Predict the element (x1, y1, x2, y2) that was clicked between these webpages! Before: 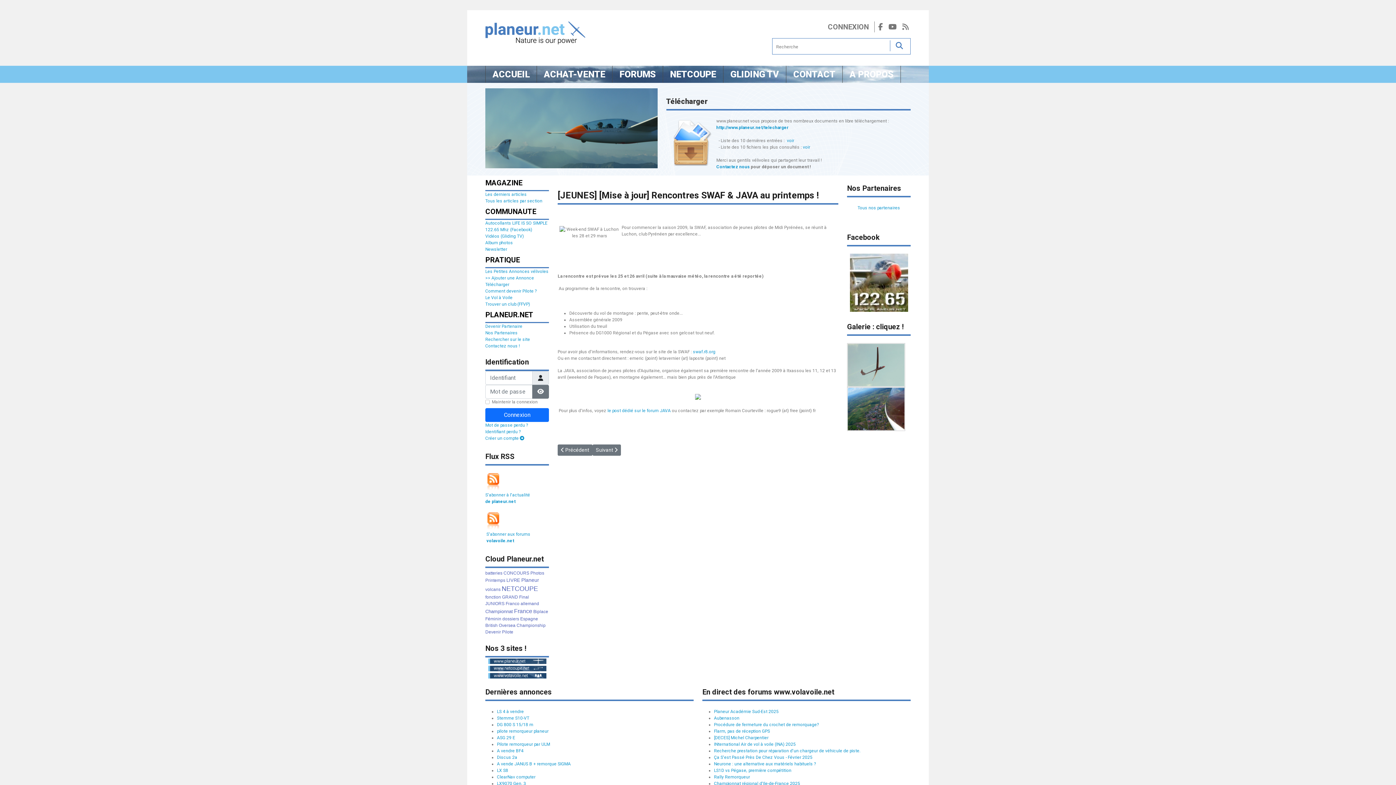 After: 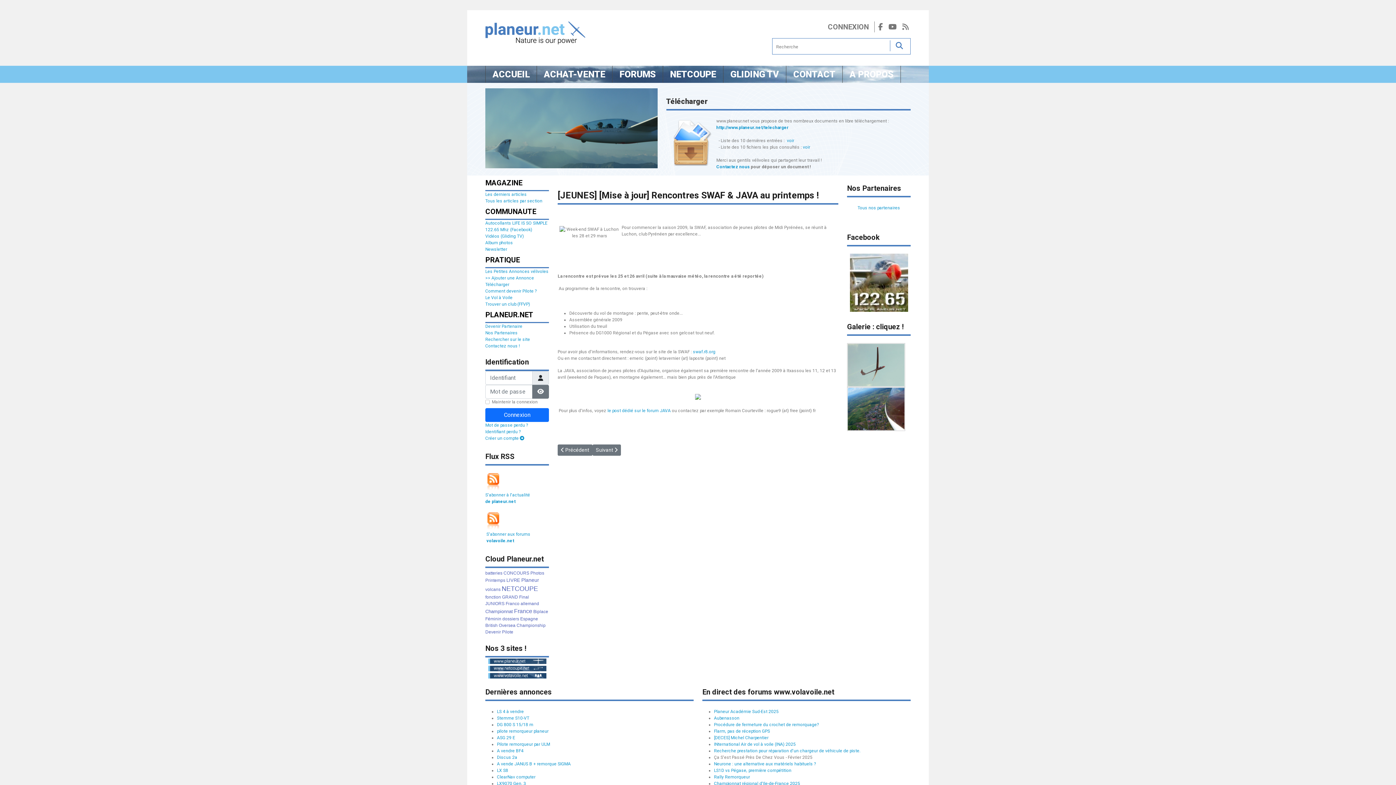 Action: label: Ça S'est Passé Près De Chez Vous - Février 2025 bbox: (714, 755, 812, 760)